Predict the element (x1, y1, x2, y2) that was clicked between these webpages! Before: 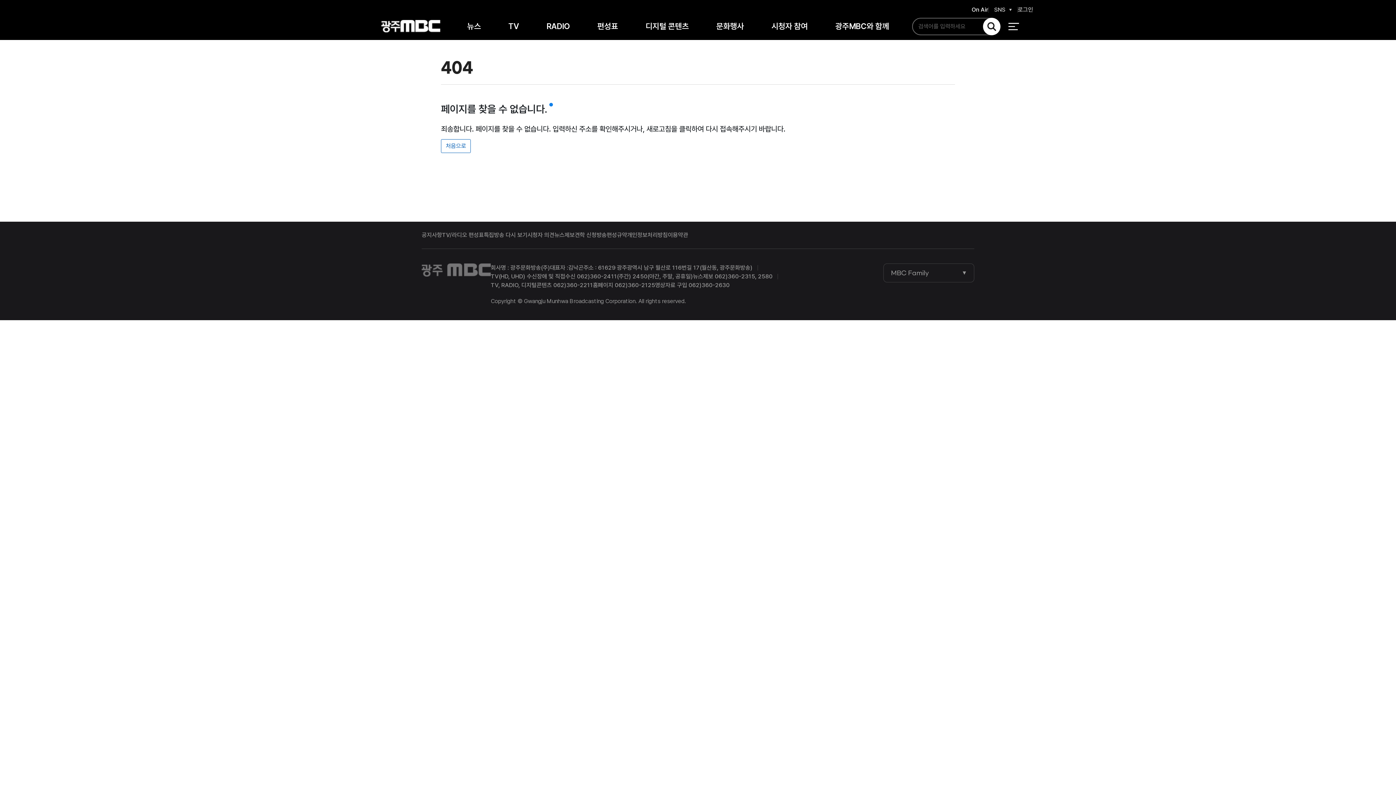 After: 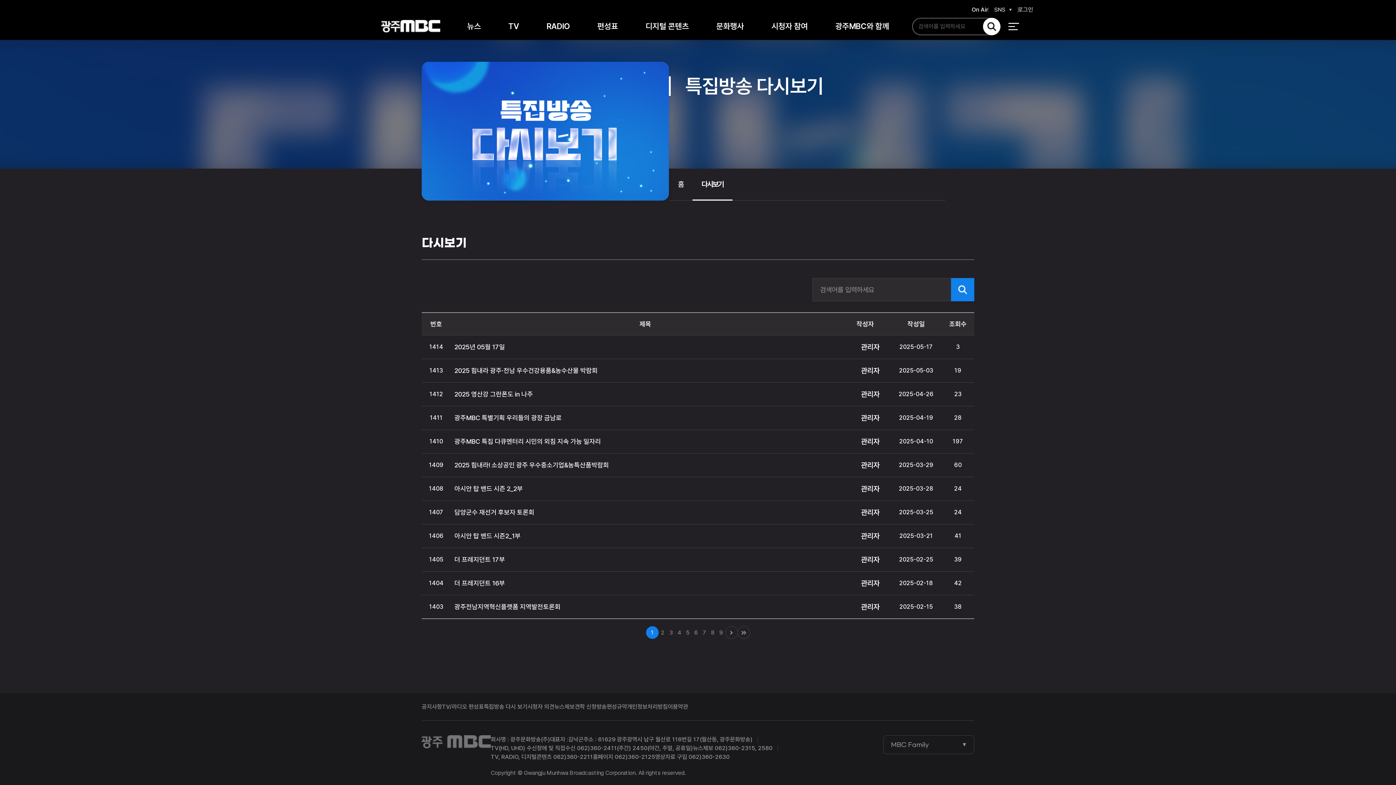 Action: label: 특집방송 다시 보기 bbox: (484, 231, 527, 238)